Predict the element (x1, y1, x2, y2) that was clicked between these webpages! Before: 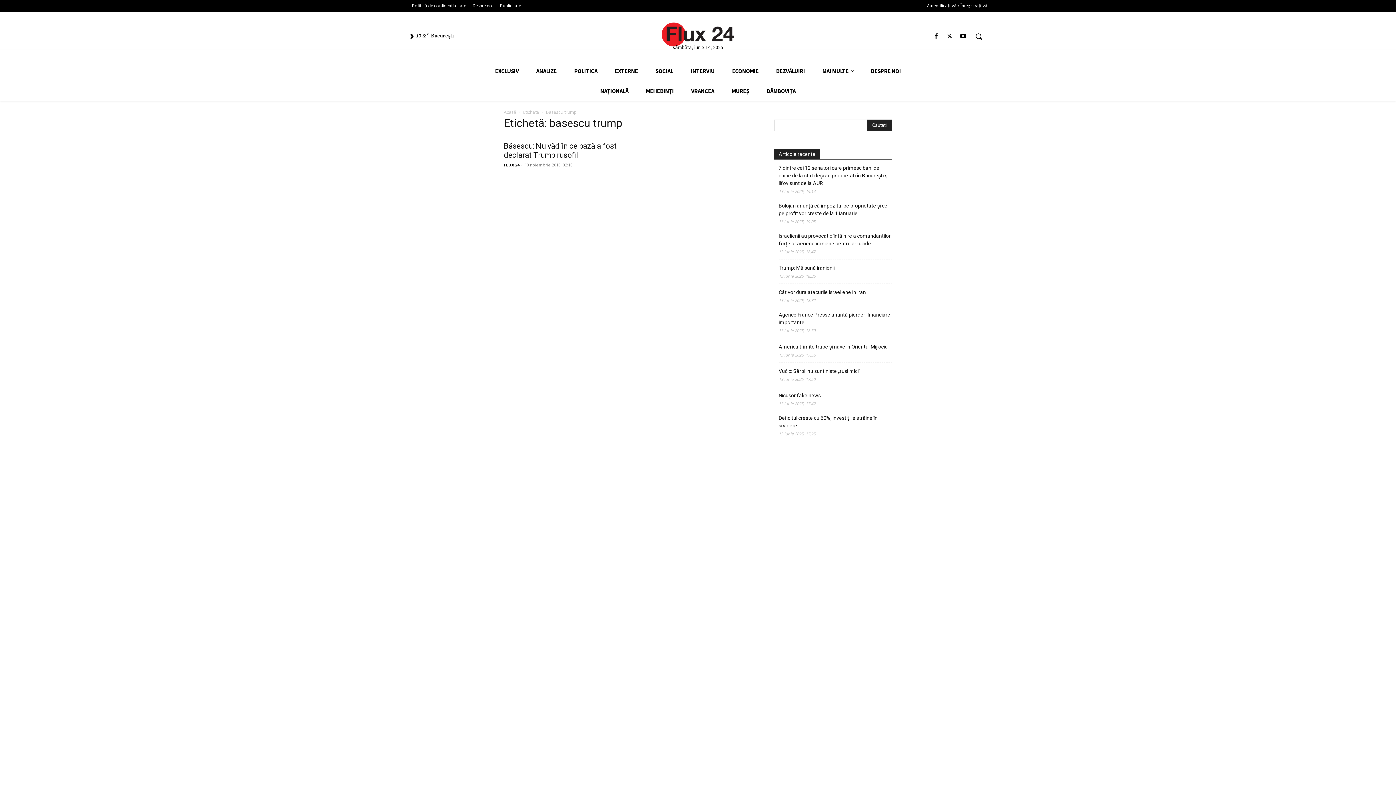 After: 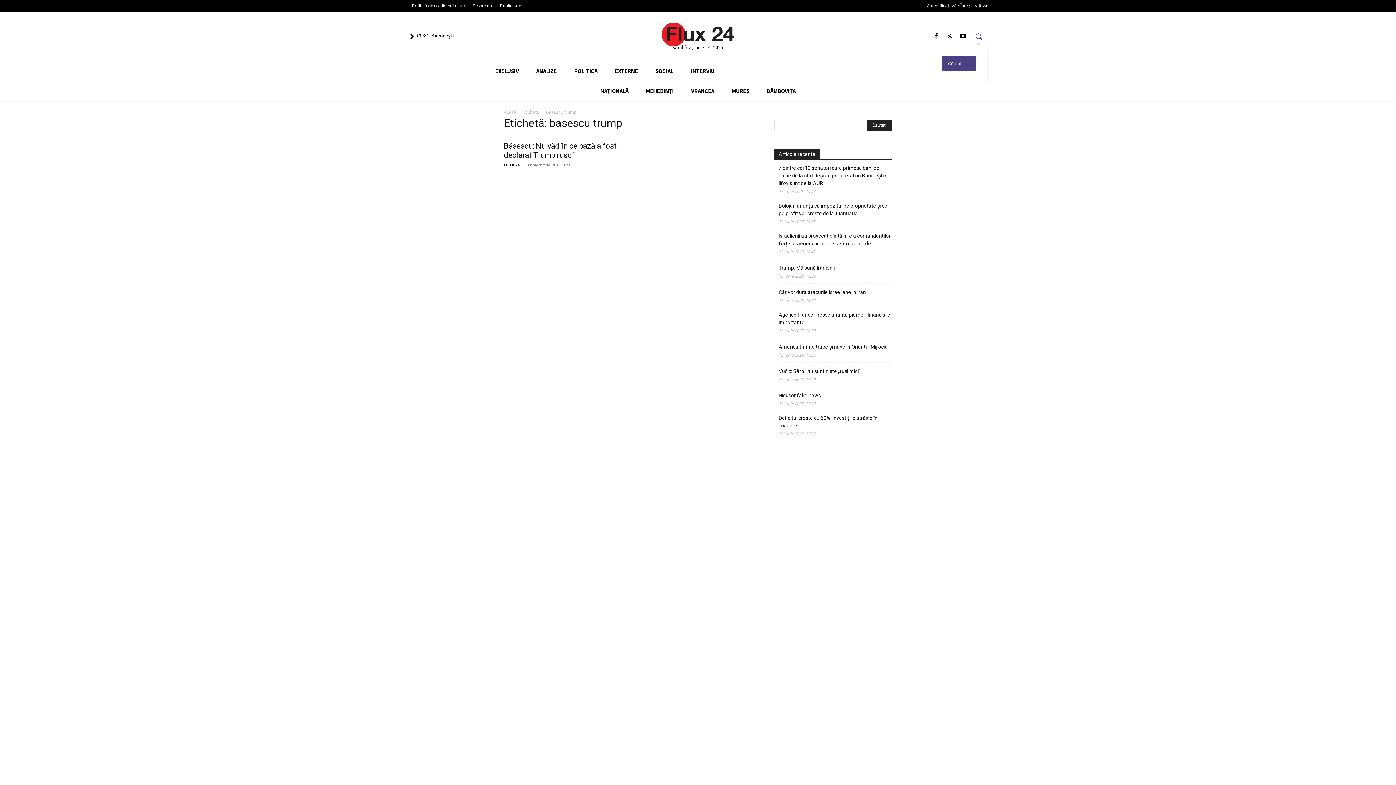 Action: label: Search bbox: (970, 27, 987, 45)